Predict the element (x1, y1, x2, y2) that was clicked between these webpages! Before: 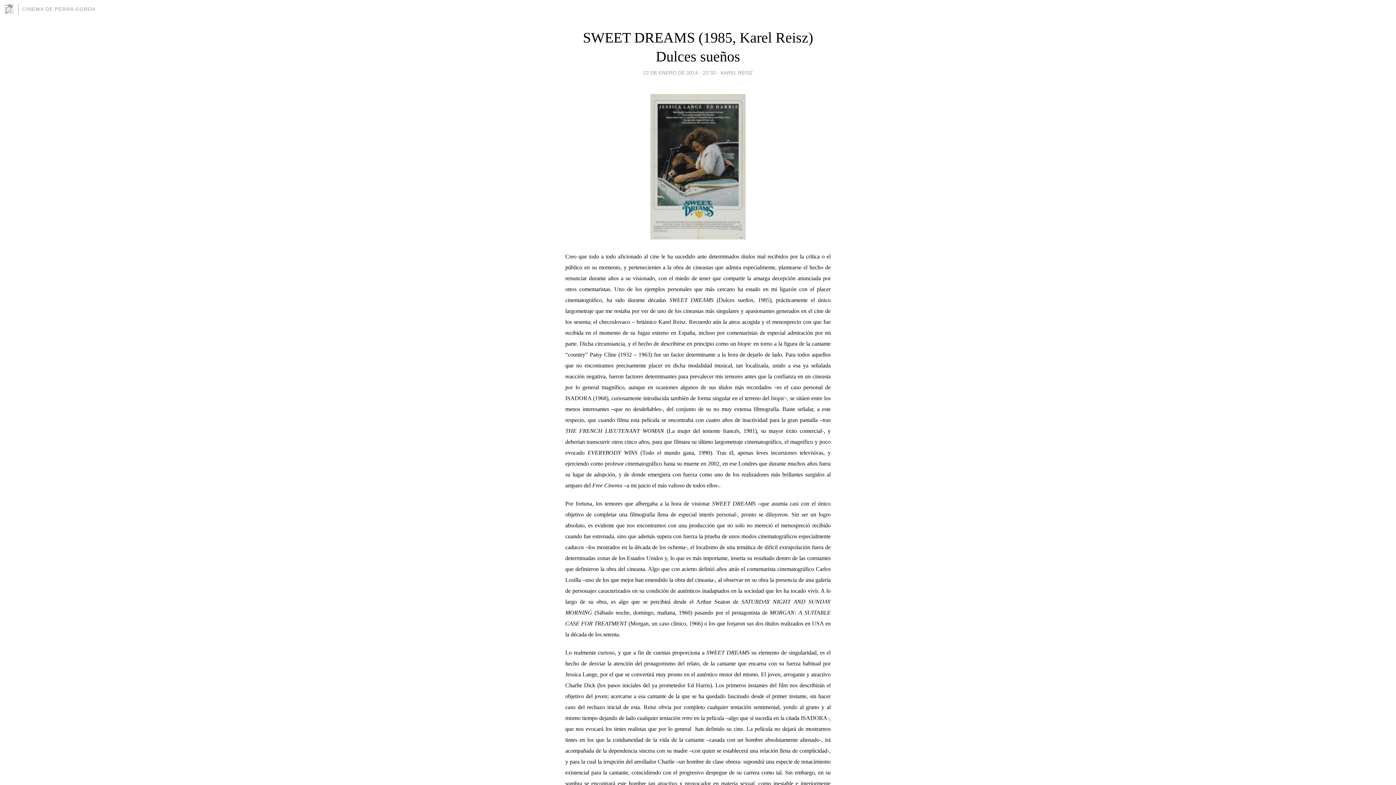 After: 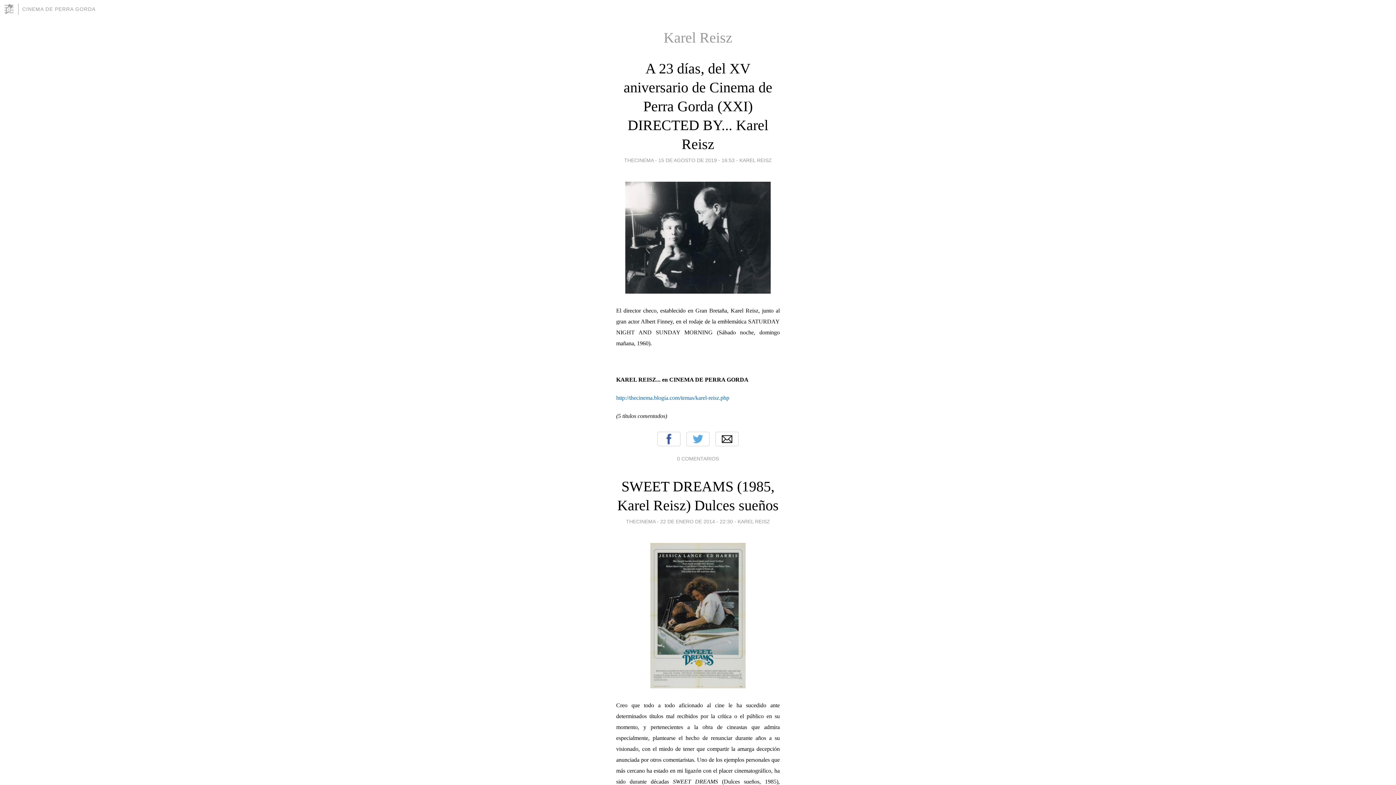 Action: label: KAREL REISZ bbox: (720, 67, 753, 77)